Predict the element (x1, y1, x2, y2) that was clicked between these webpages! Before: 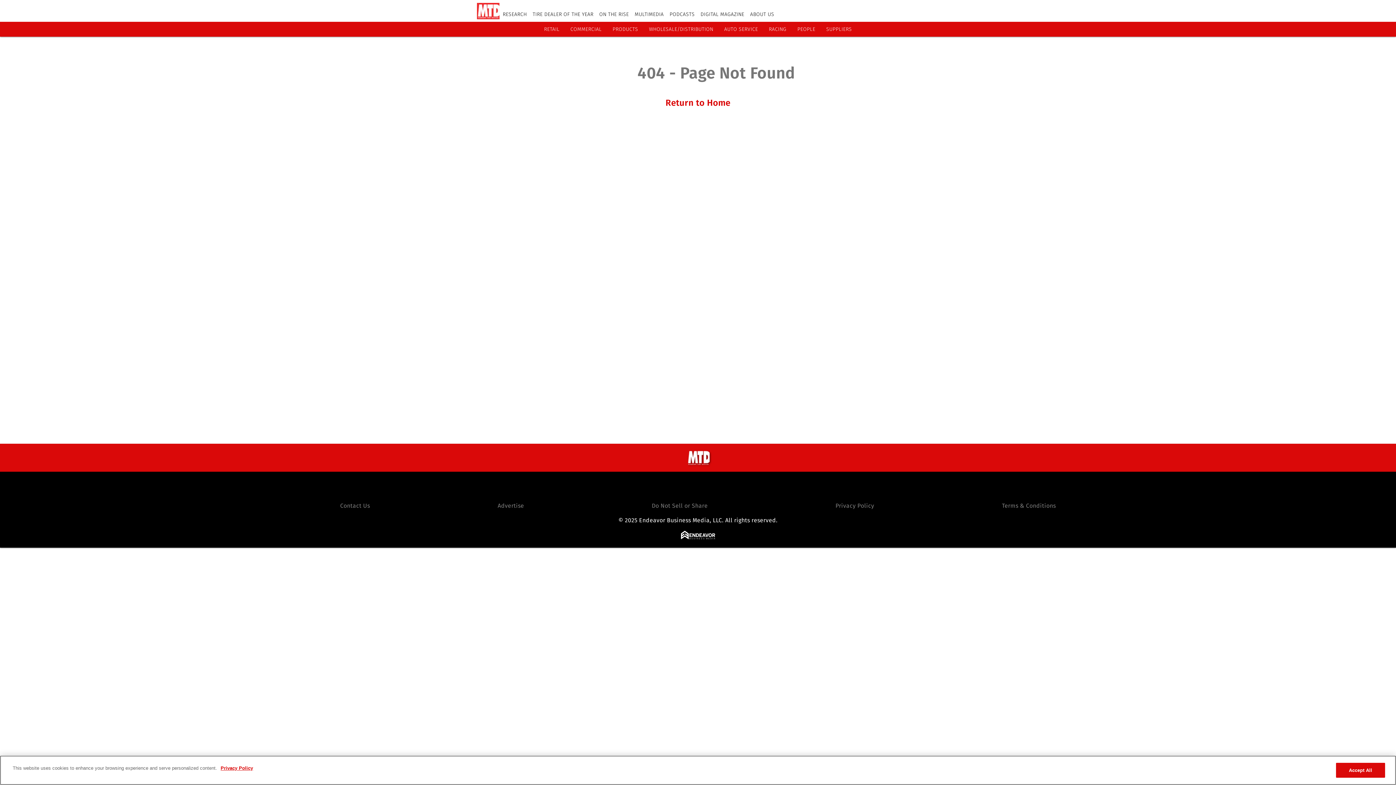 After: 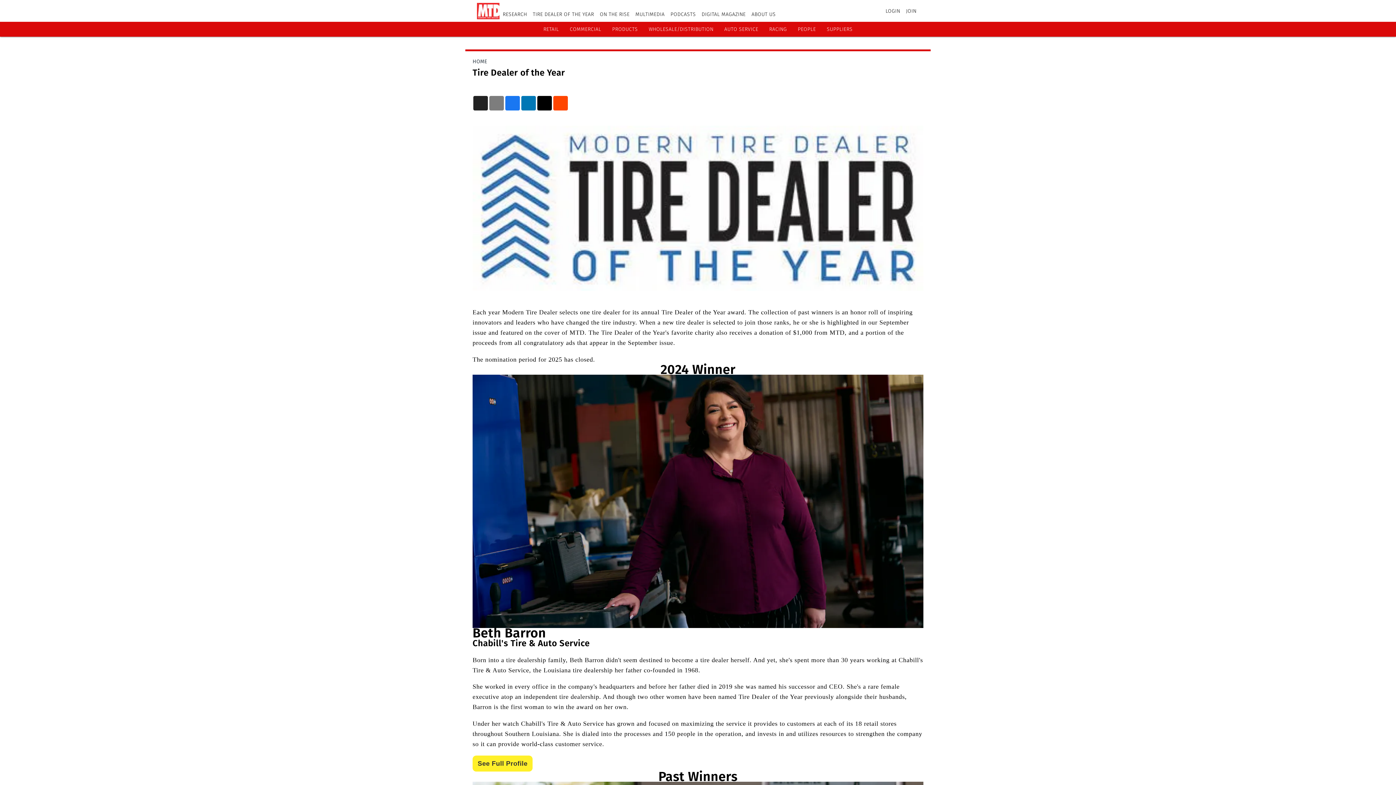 Action: bbox: (532, 11, 593, 17) label: TIRE DEALER OF THE YEAR